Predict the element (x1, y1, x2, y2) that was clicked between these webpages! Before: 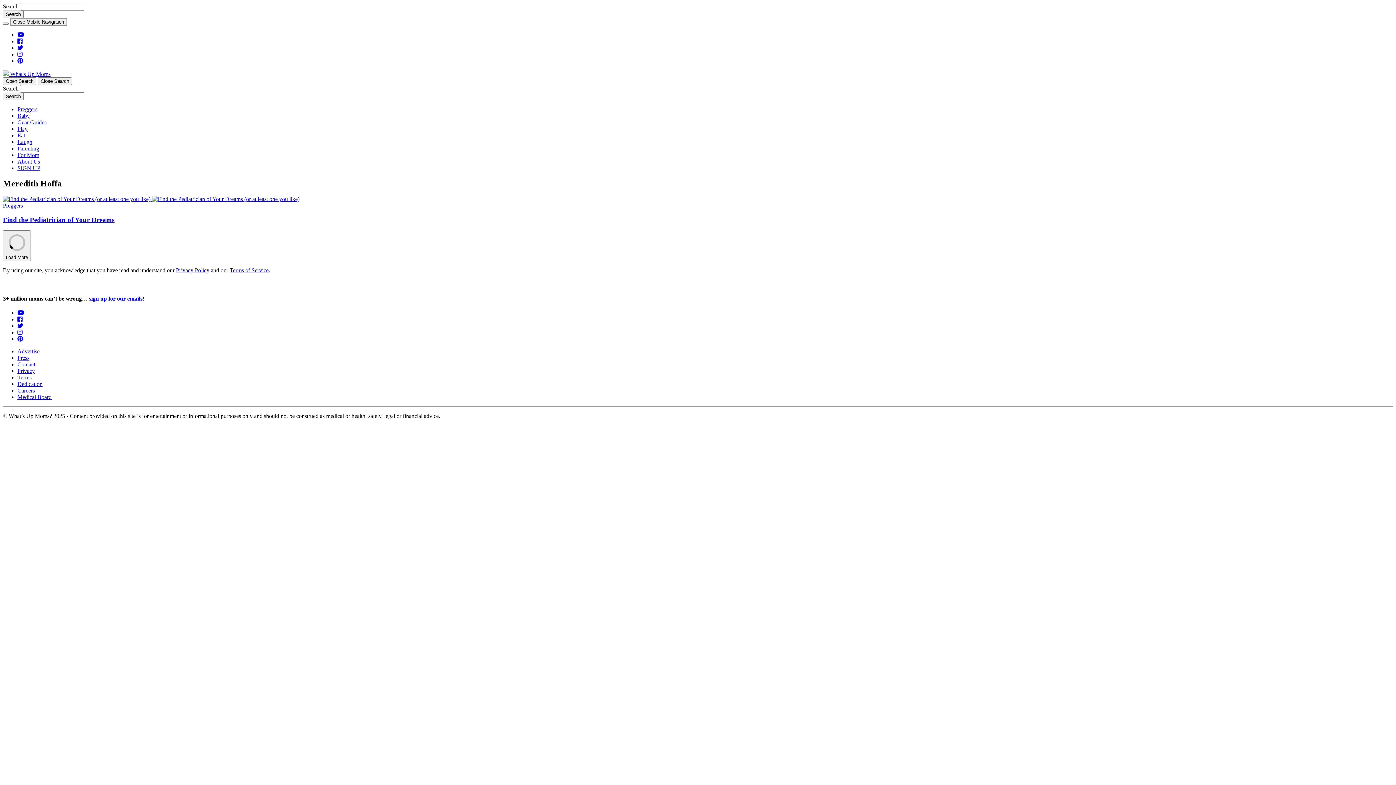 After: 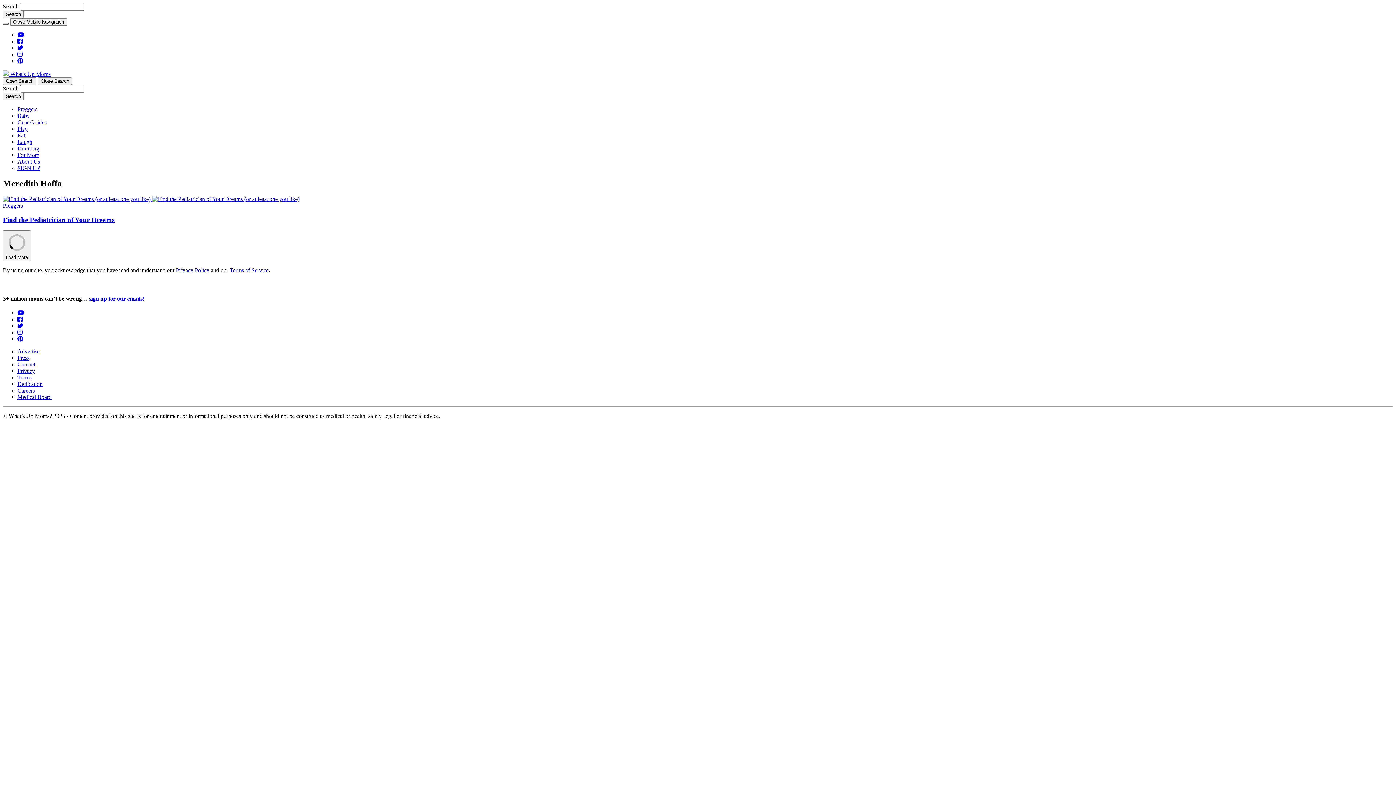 Action: bbox: (2, 22, 8, 24)